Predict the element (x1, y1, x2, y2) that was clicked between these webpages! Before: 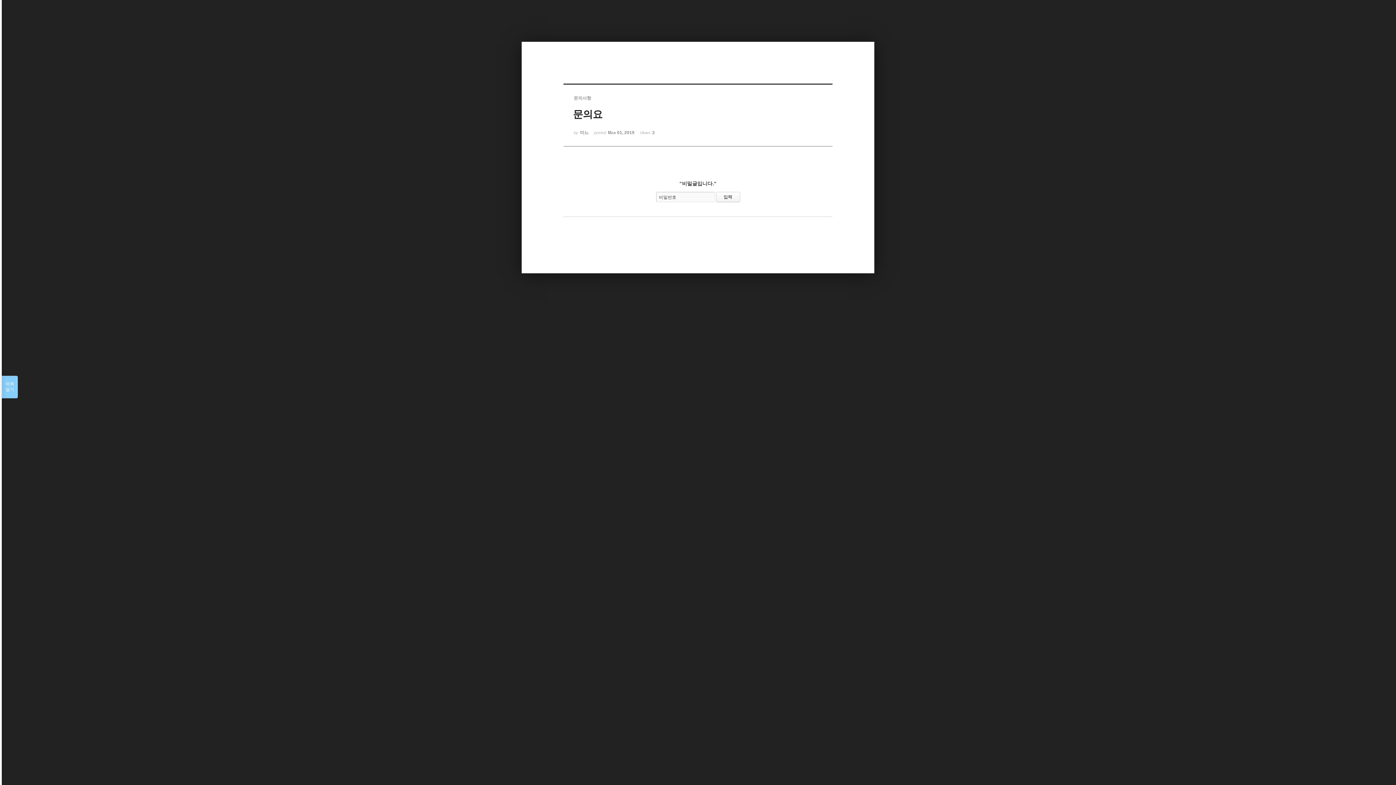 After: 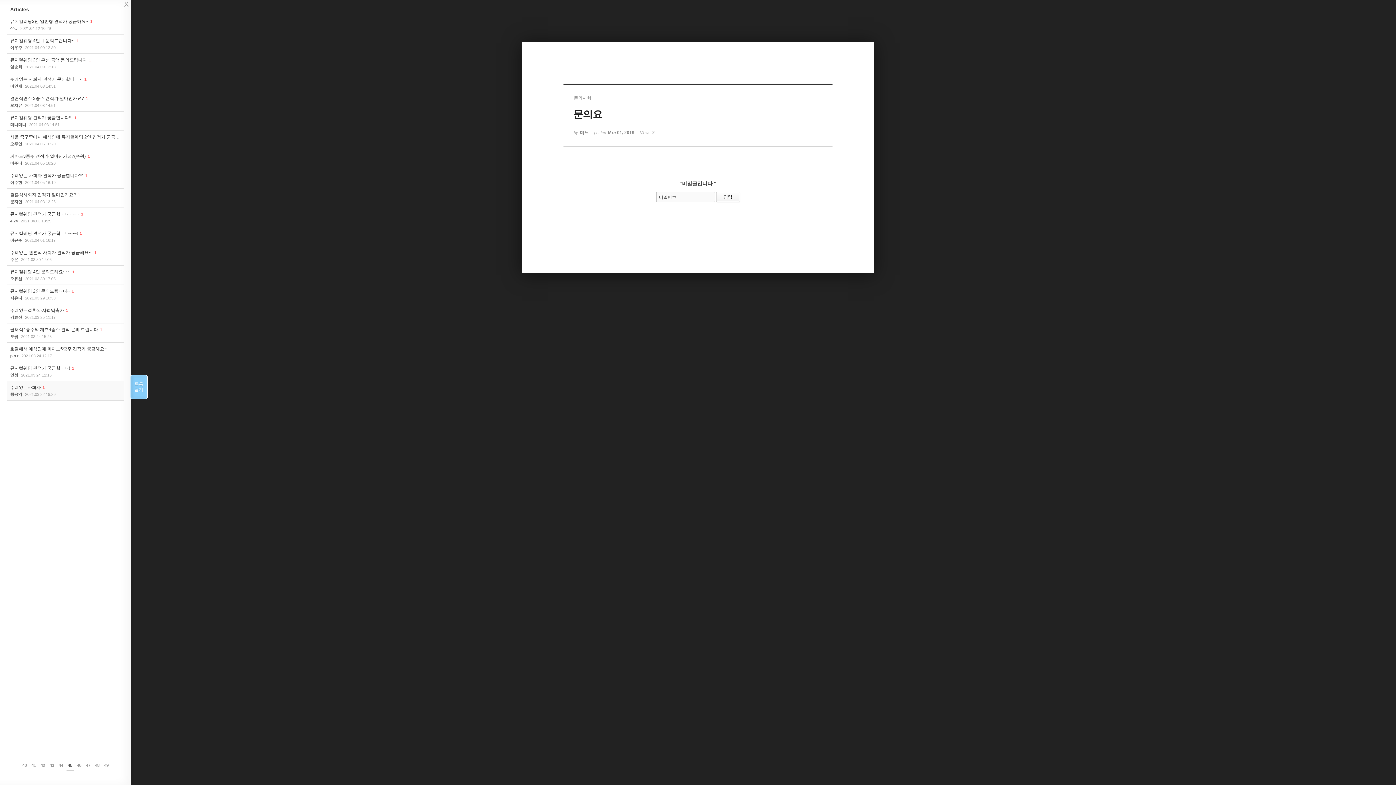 Action: bbox: (1, 376, 17, 398) label: 목록

열기